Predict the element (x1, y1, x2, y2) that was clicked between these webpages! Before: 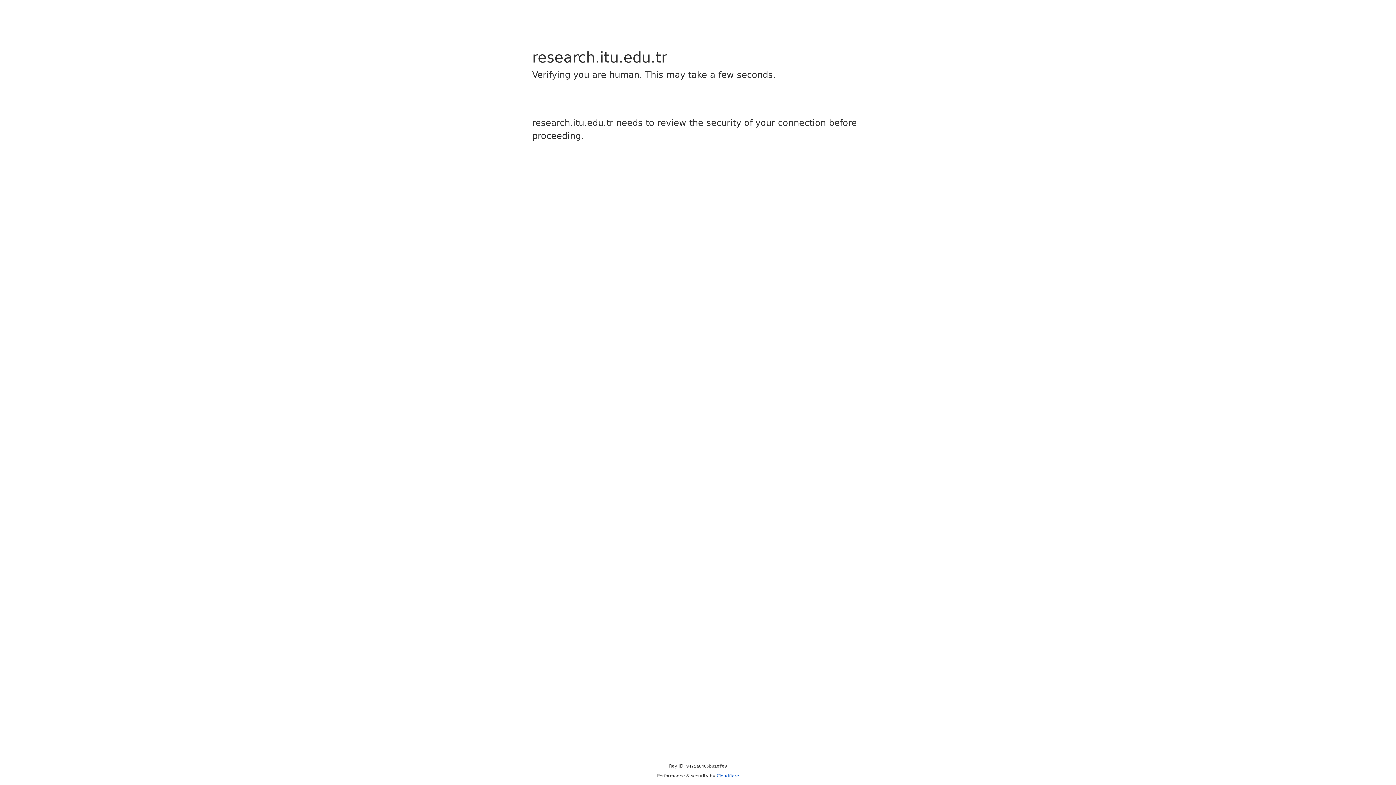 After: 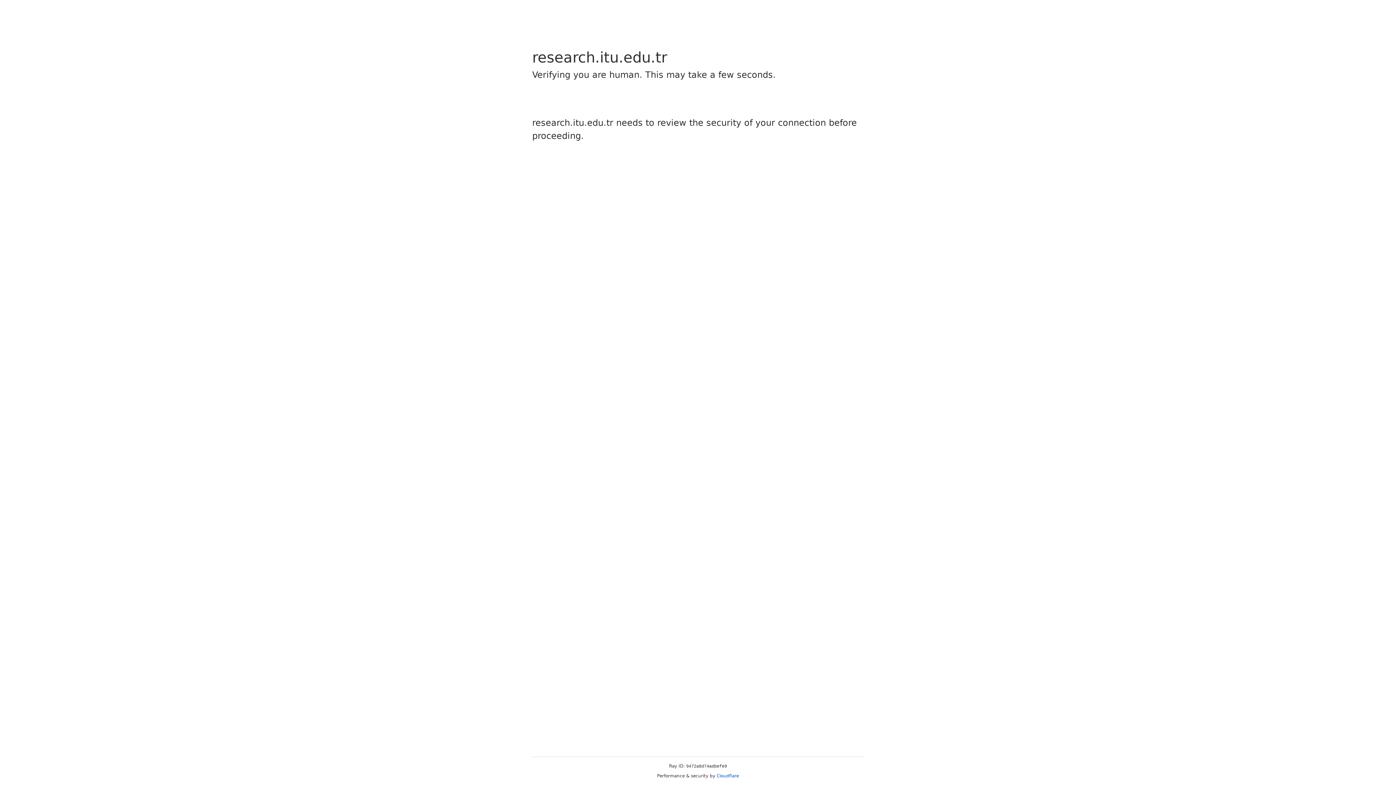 Action: bbox: (716, 773, 739, 778) label: Cloudflare